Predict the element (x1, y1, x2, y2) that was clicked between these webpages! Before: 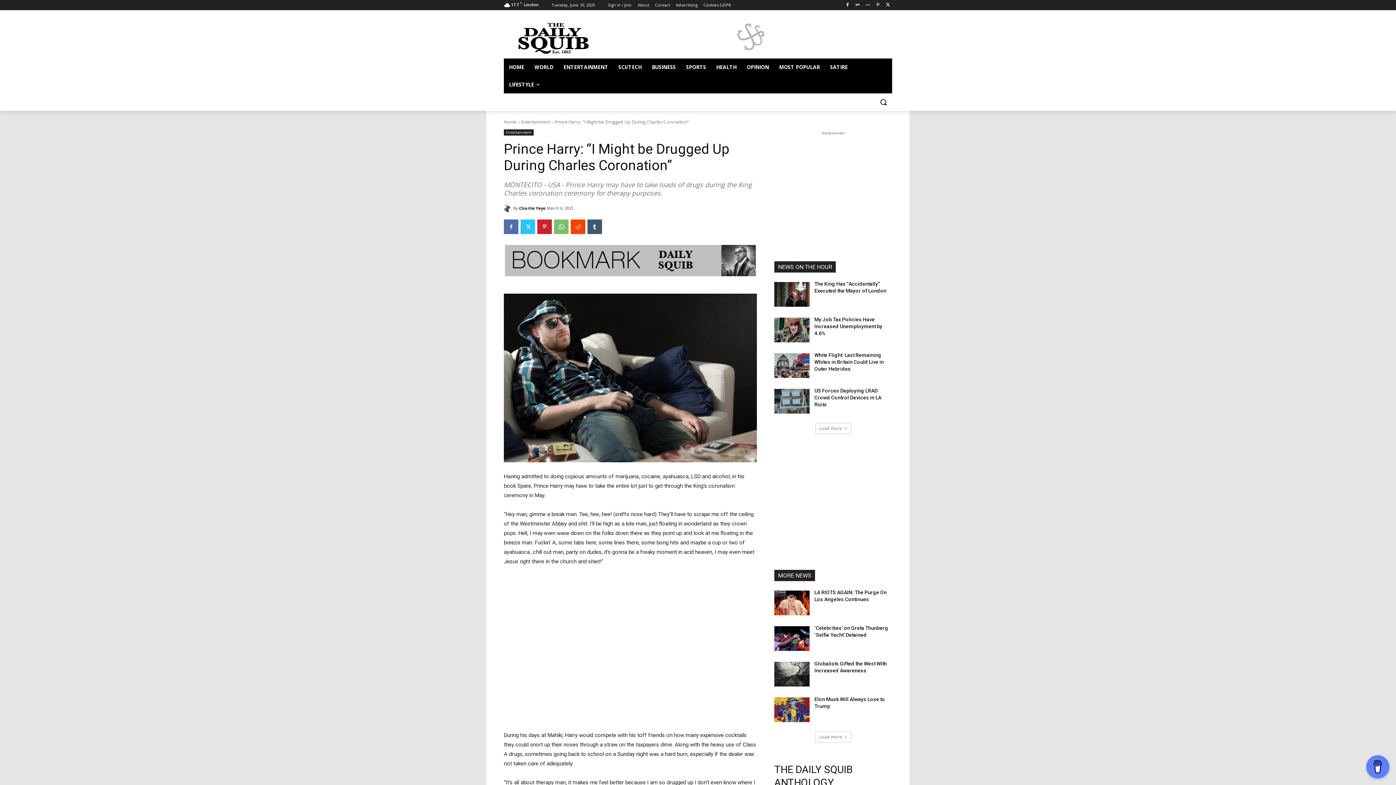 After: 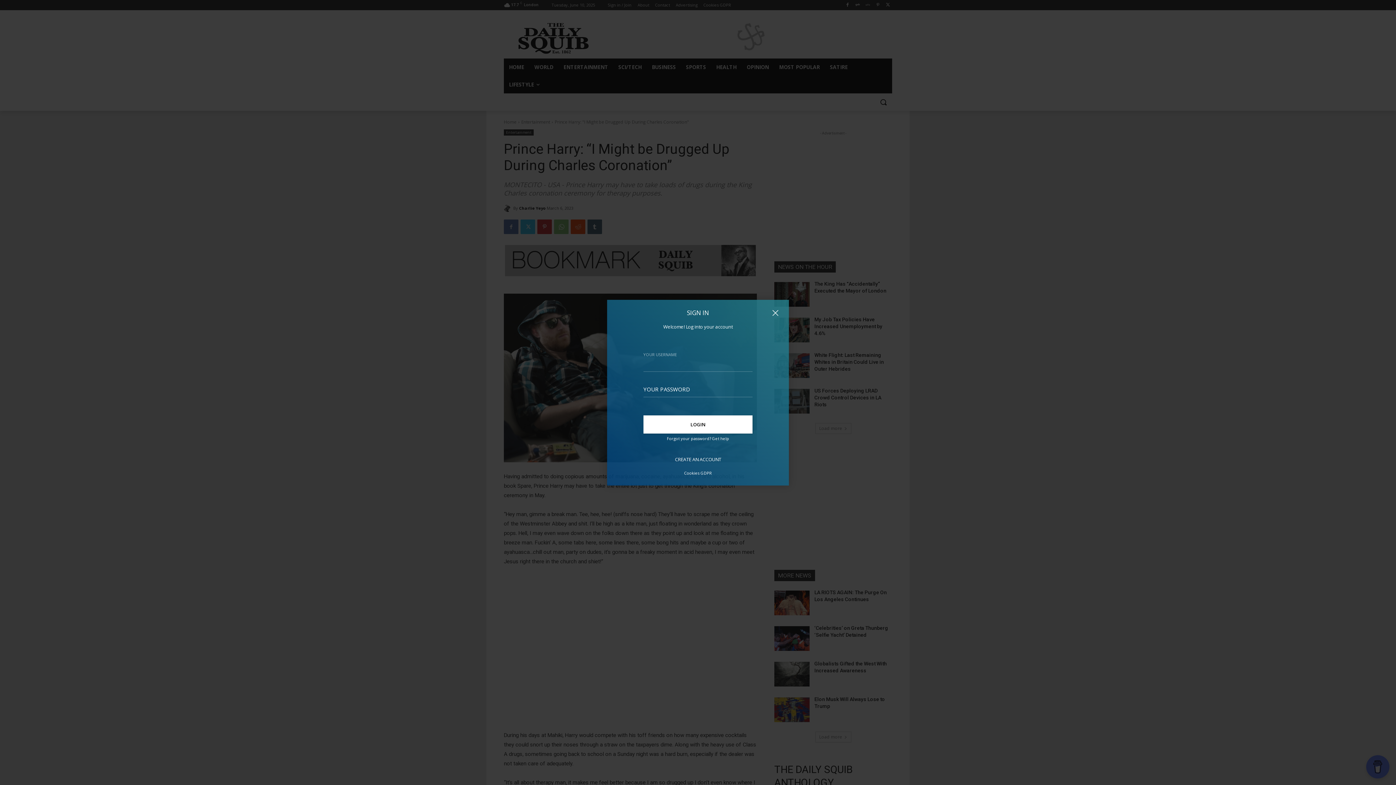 Action: label: Sign in / Join bbox: (608, 0, 631, 10)